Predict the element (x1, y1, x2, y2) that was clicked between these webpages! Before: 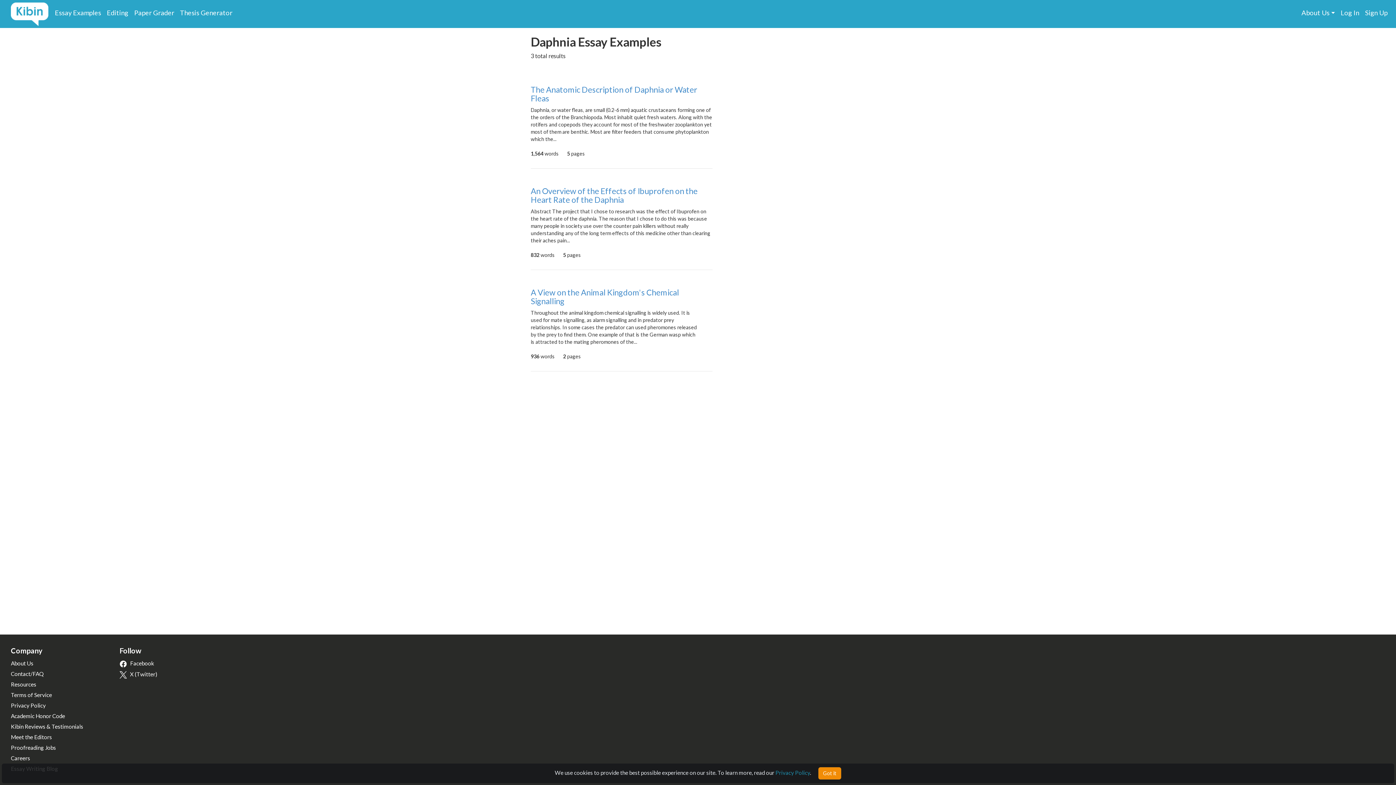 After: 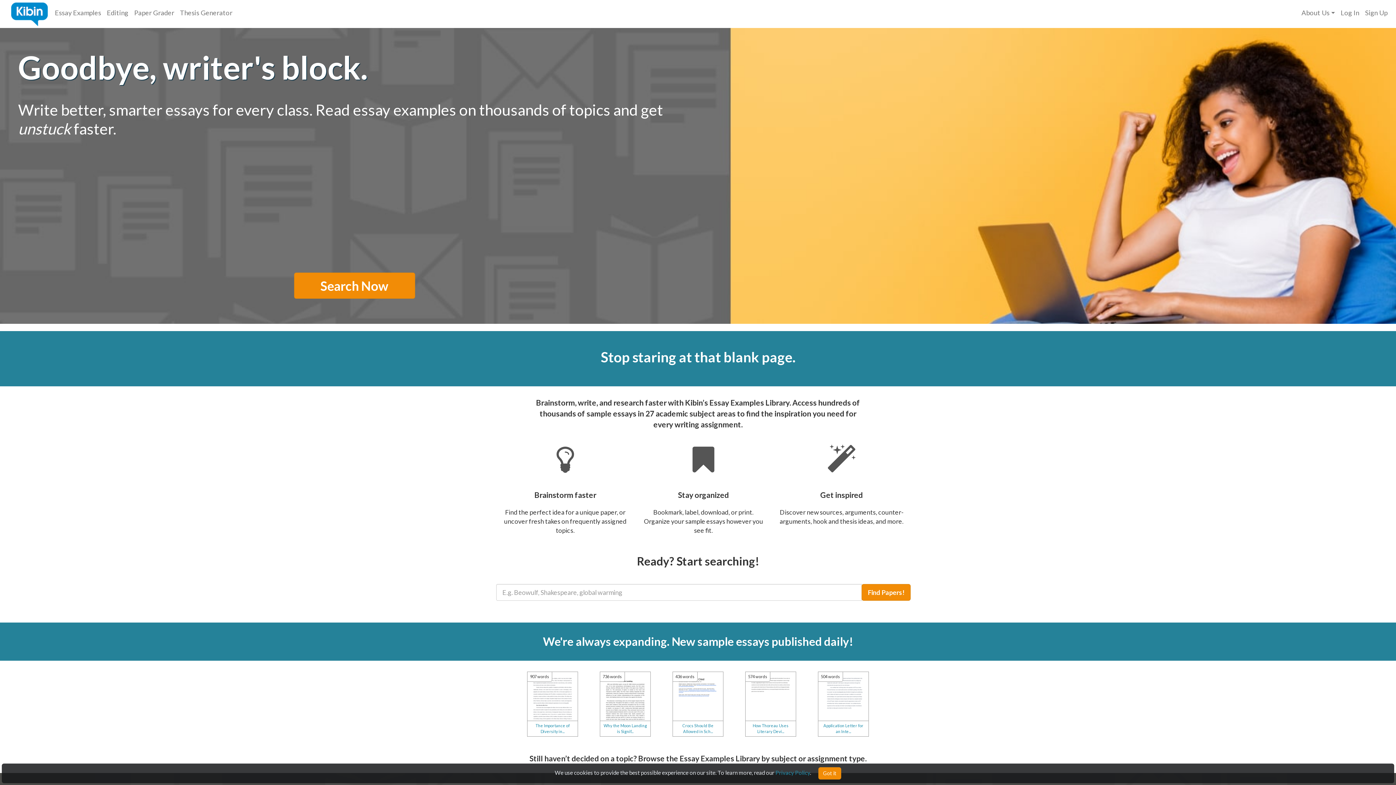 Action: label: Essay Examples bbox: (54, 8, 101, 16)